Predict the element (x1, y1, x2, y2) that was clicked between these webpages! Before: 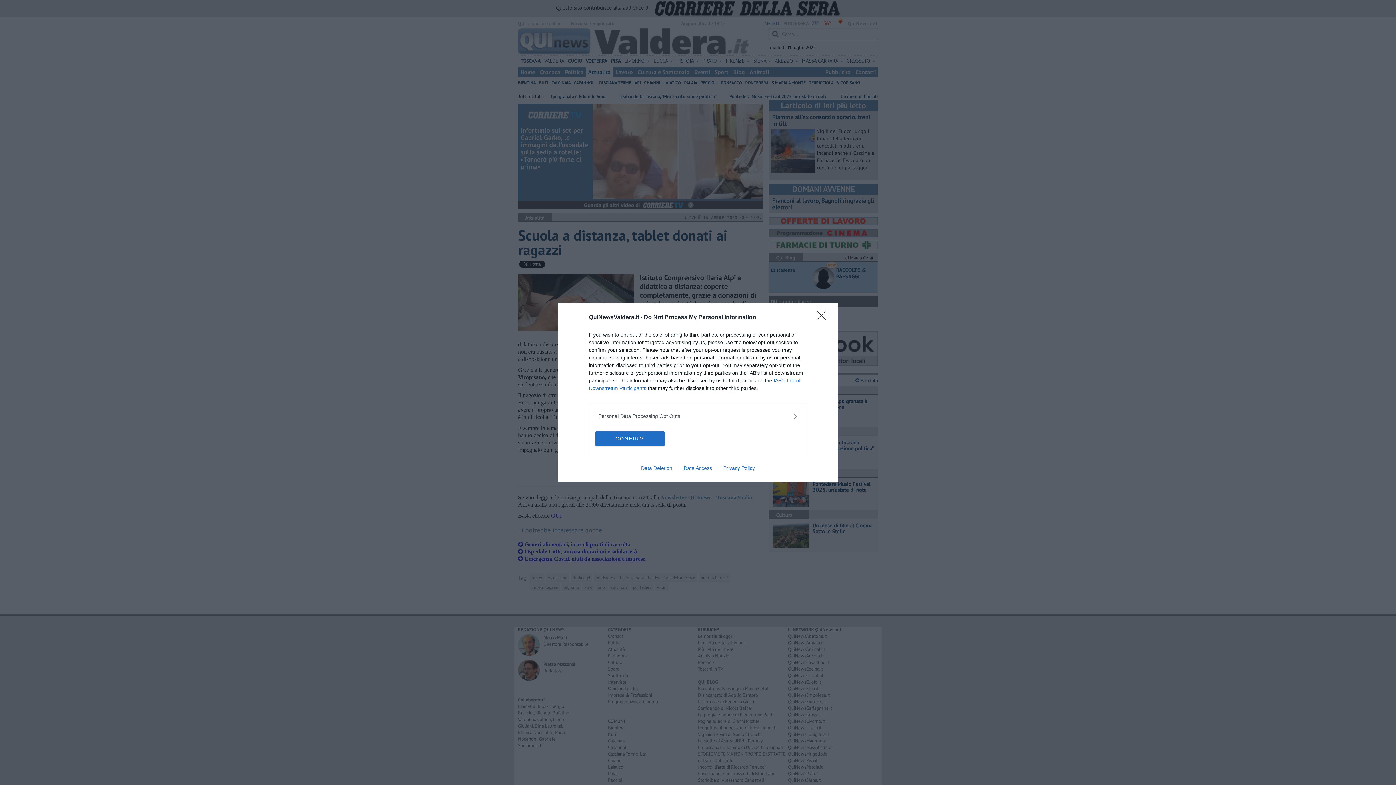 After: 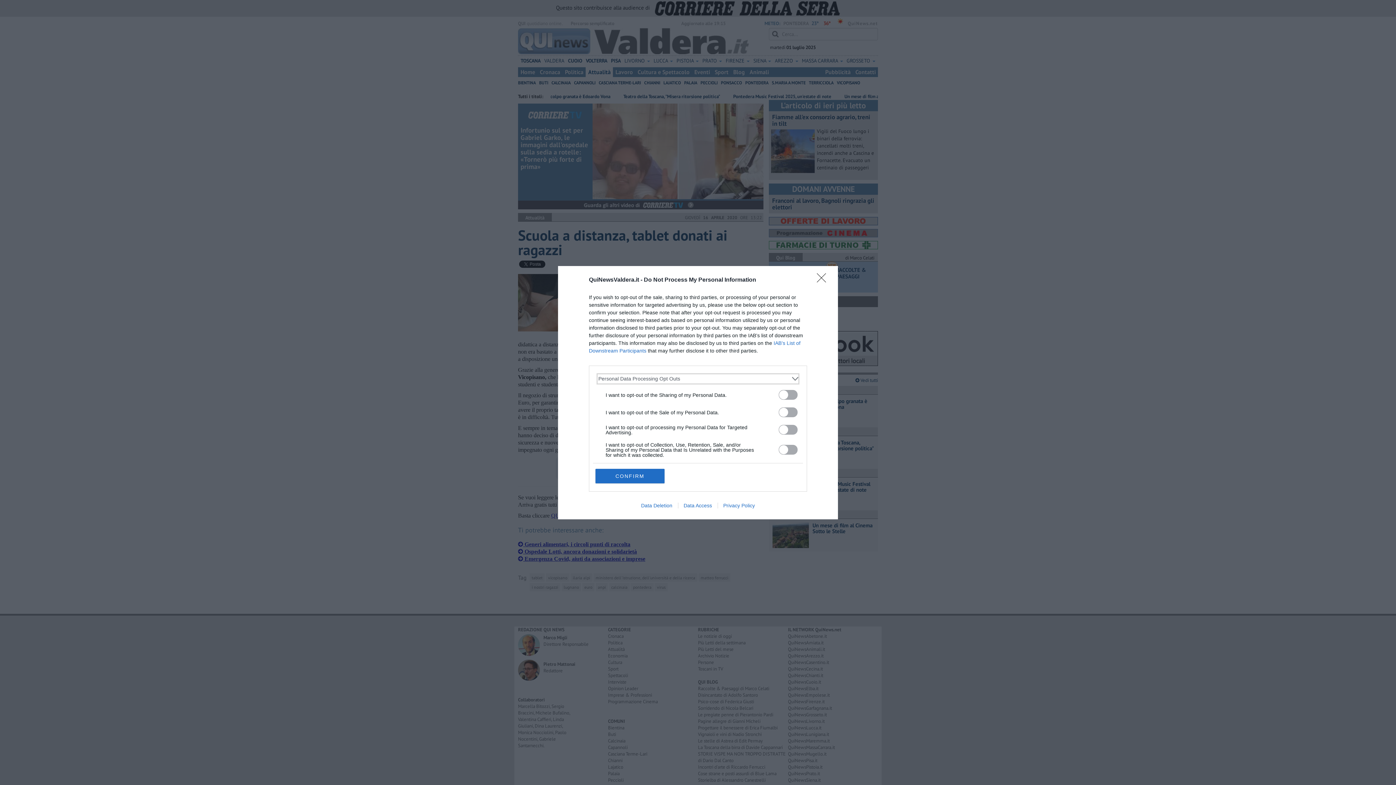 Action: bbox: (598, 412, 797, 420) label: Opt-Outs